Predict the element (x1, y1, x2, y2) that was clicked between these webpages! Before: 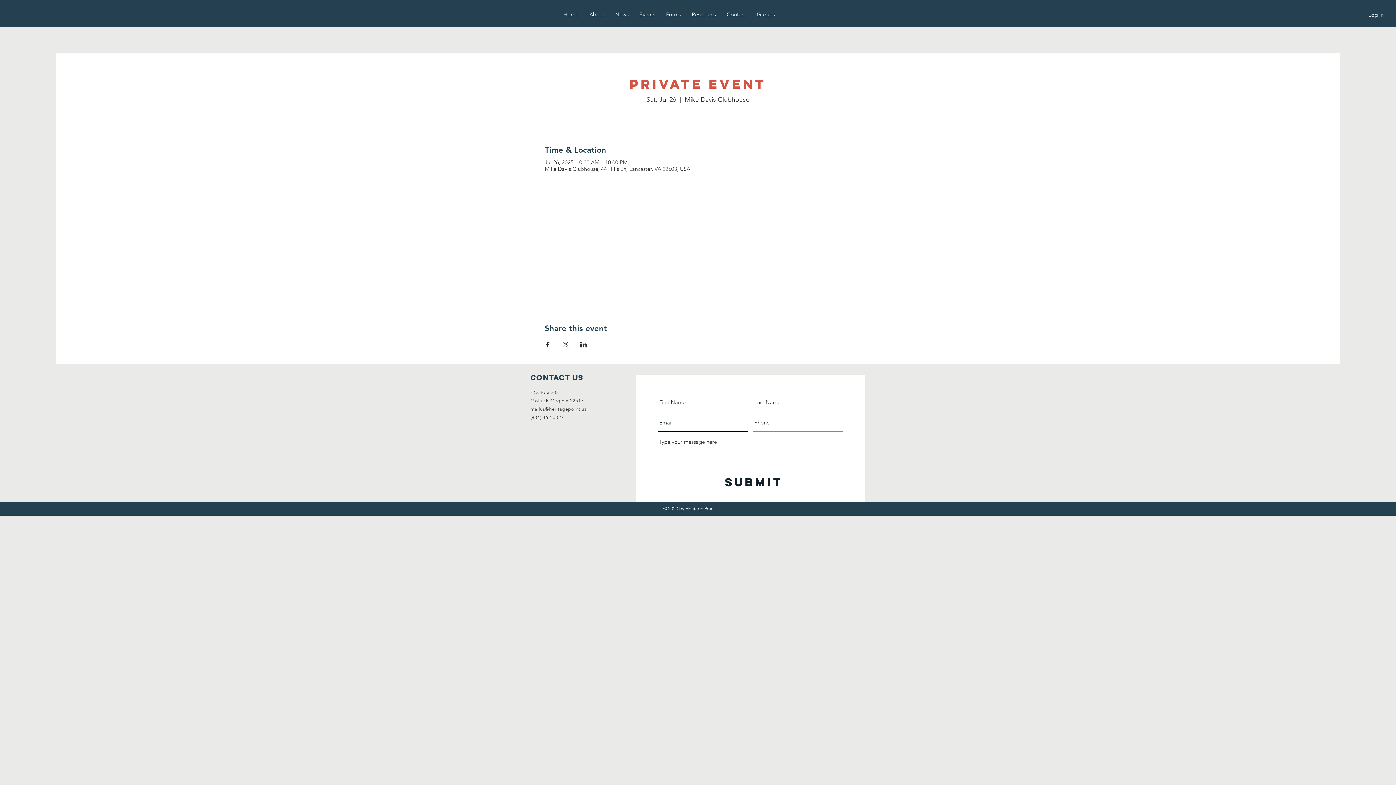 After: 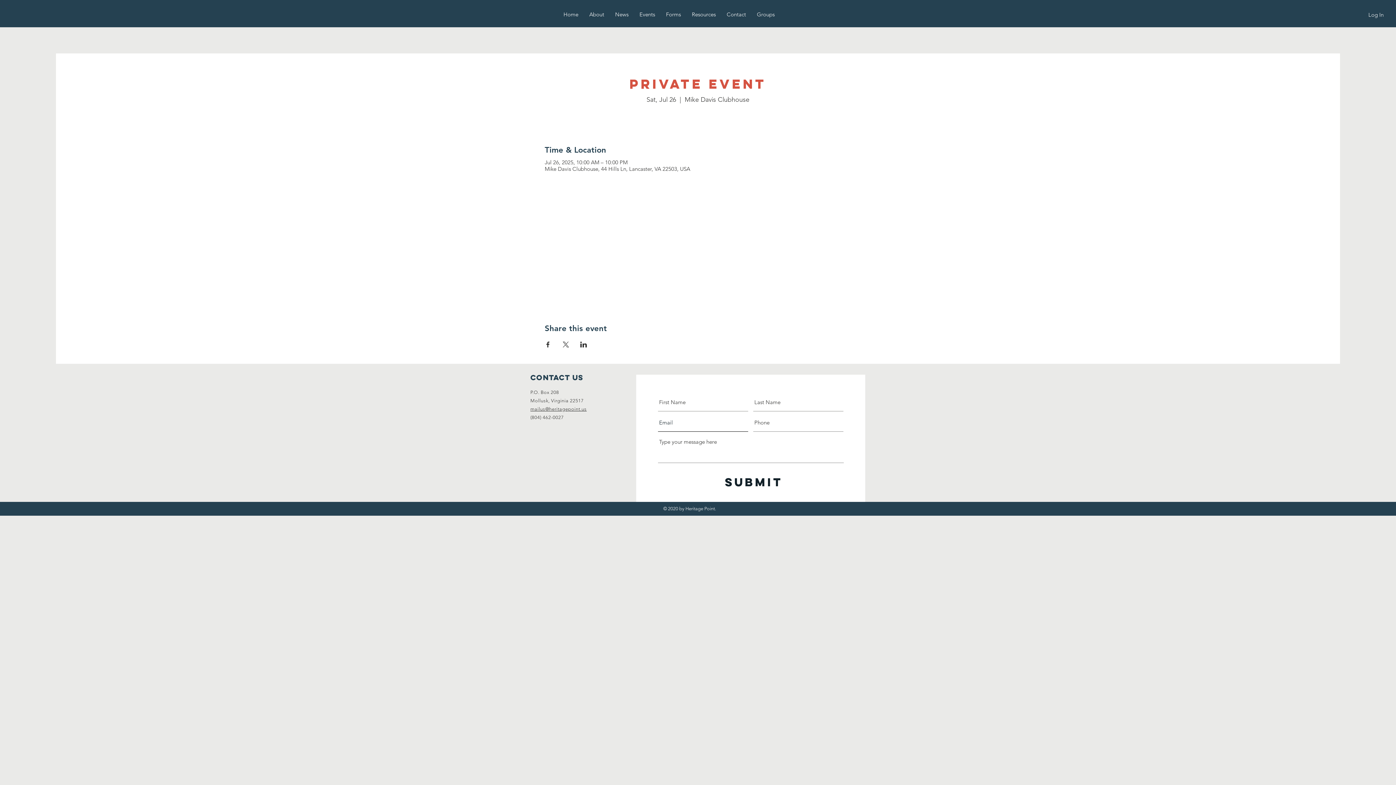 Action: bbox: (530, 406, 586, 411) label: mailus@heritagepoint.us